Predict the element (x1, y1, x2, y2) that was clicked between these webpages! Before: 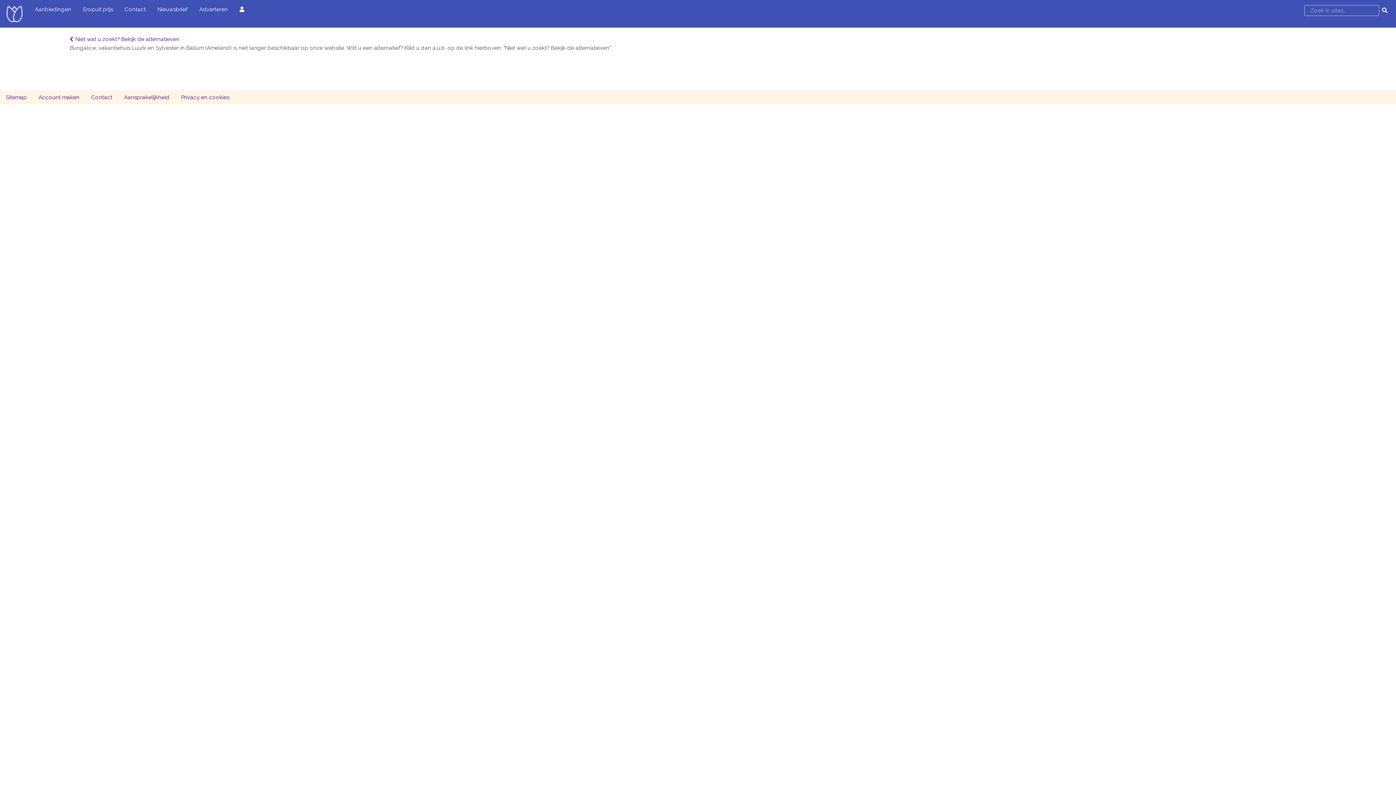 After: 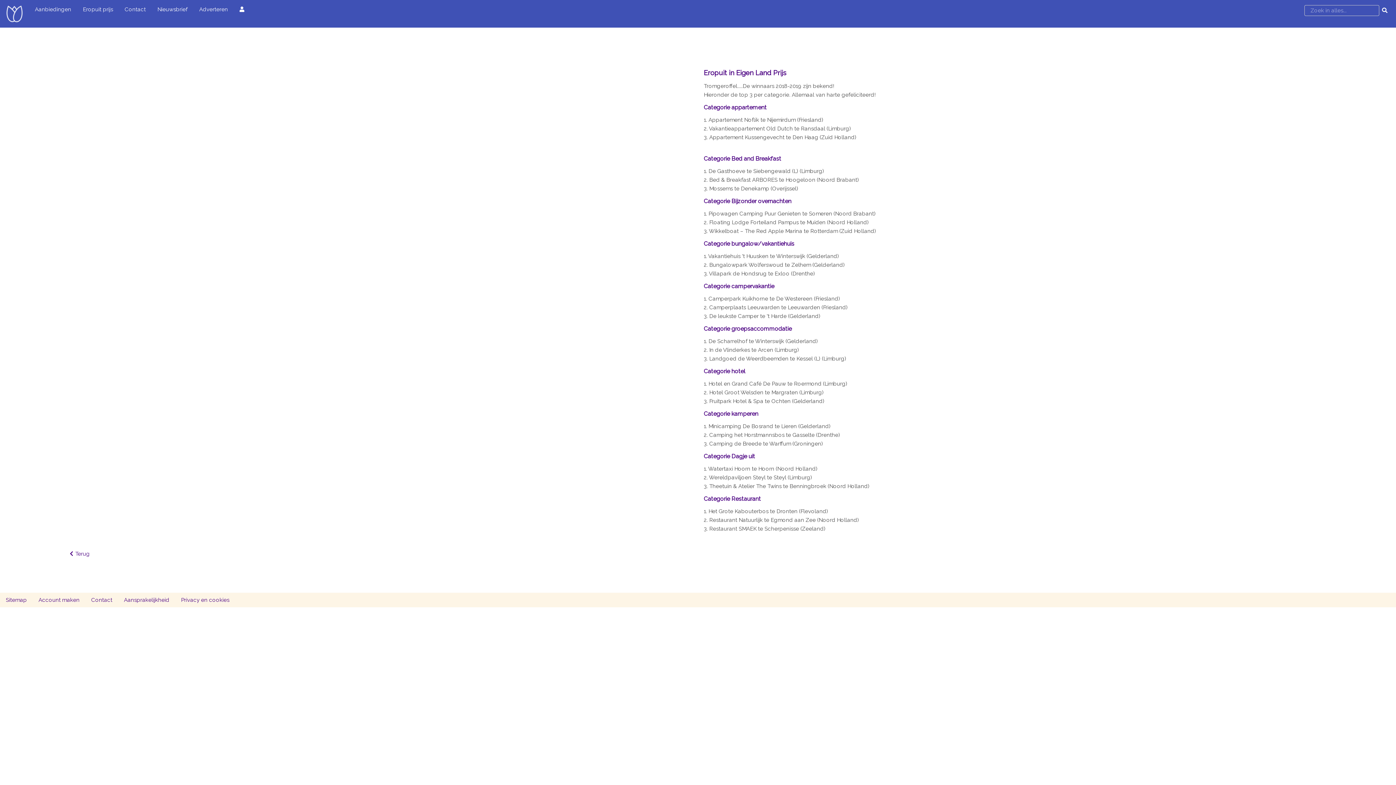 Action: label: Eropuit prijs bbox: (77, 0, 118, 18)